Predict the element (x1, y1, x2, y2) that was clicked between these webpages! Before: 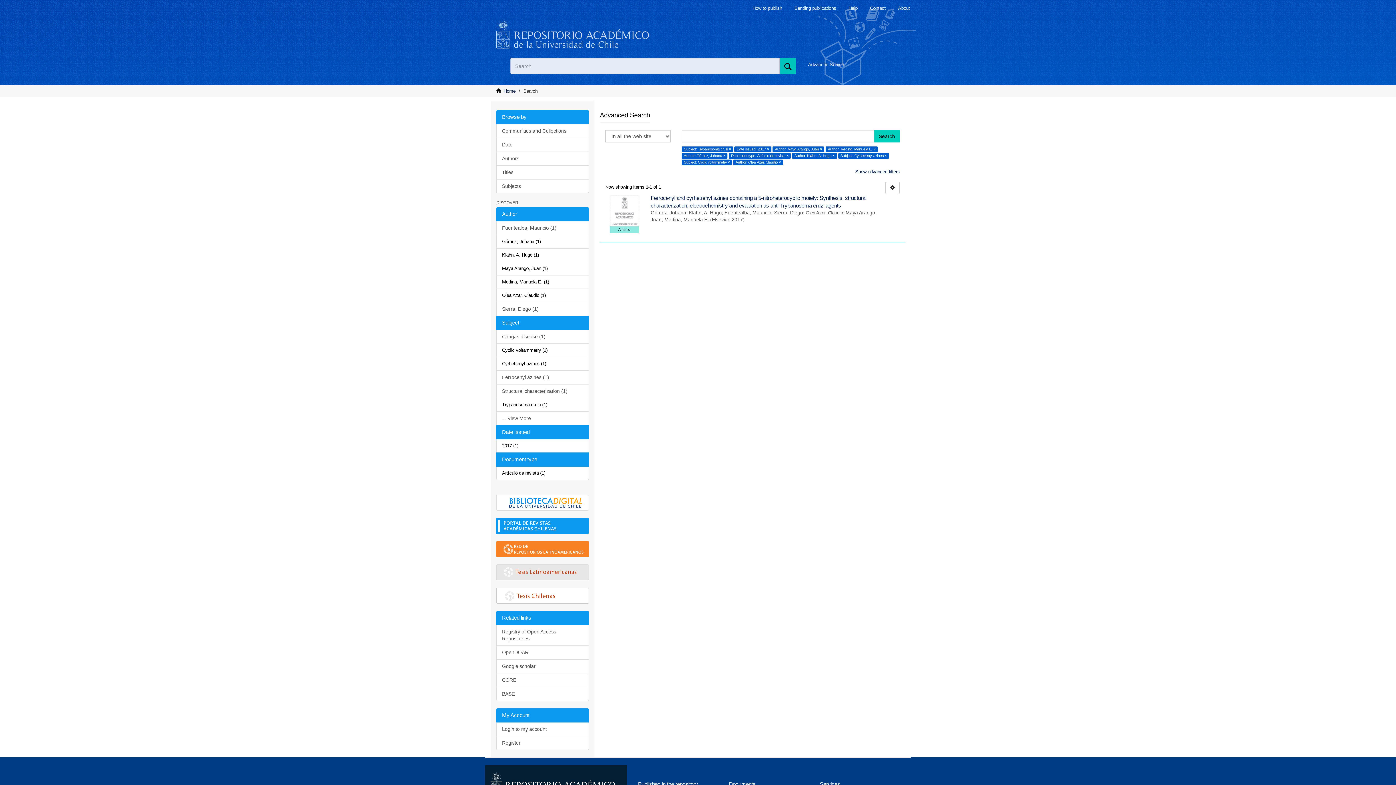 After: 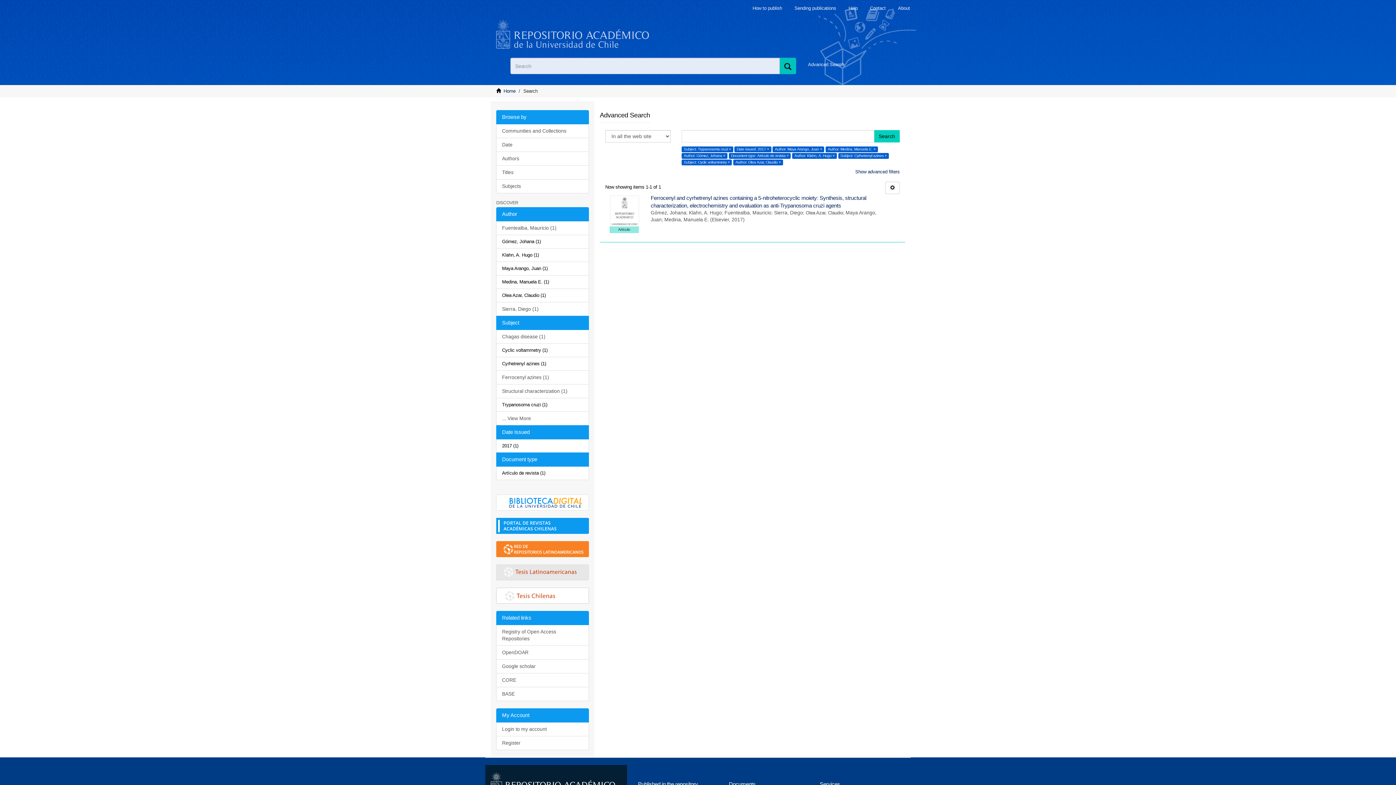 Action: label: Browse by bbox: (496, 110, 589, 124)